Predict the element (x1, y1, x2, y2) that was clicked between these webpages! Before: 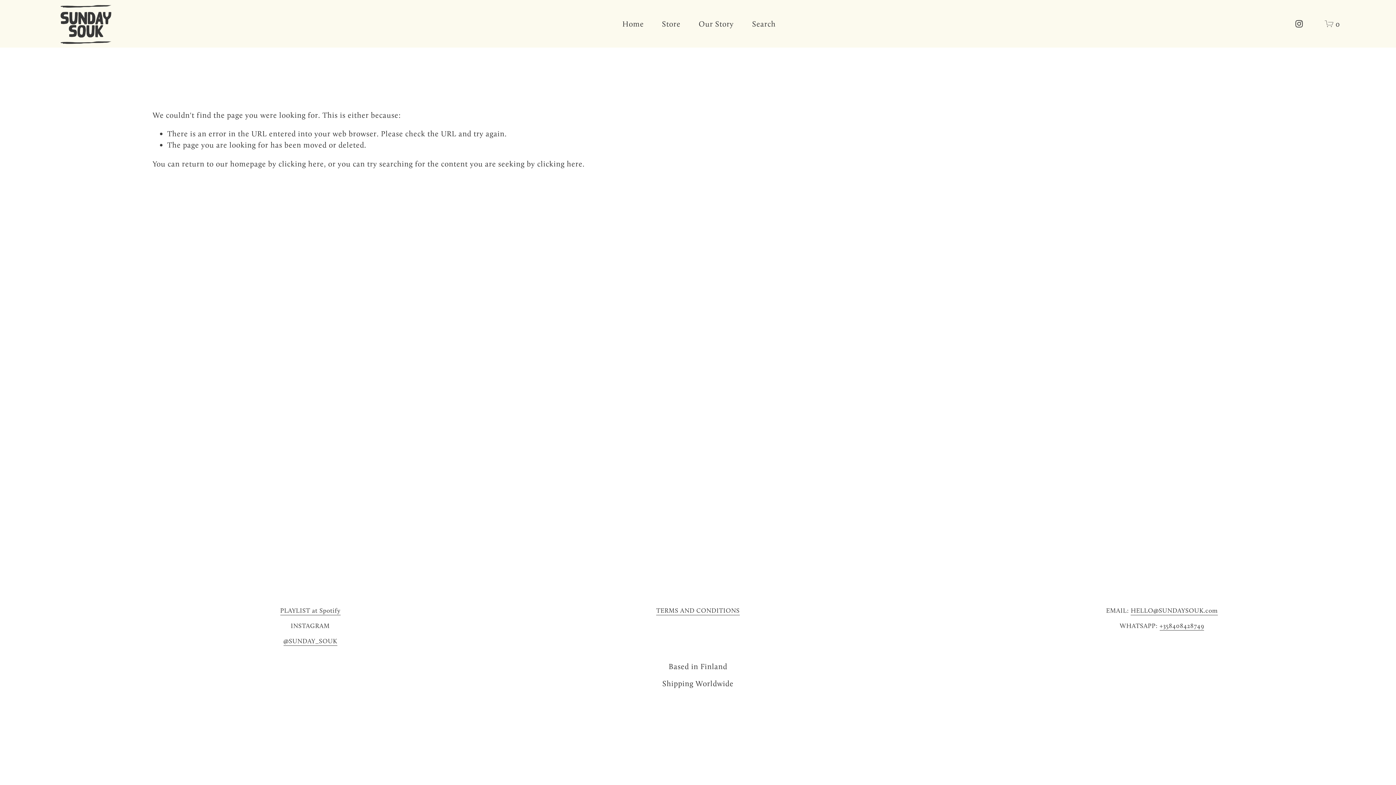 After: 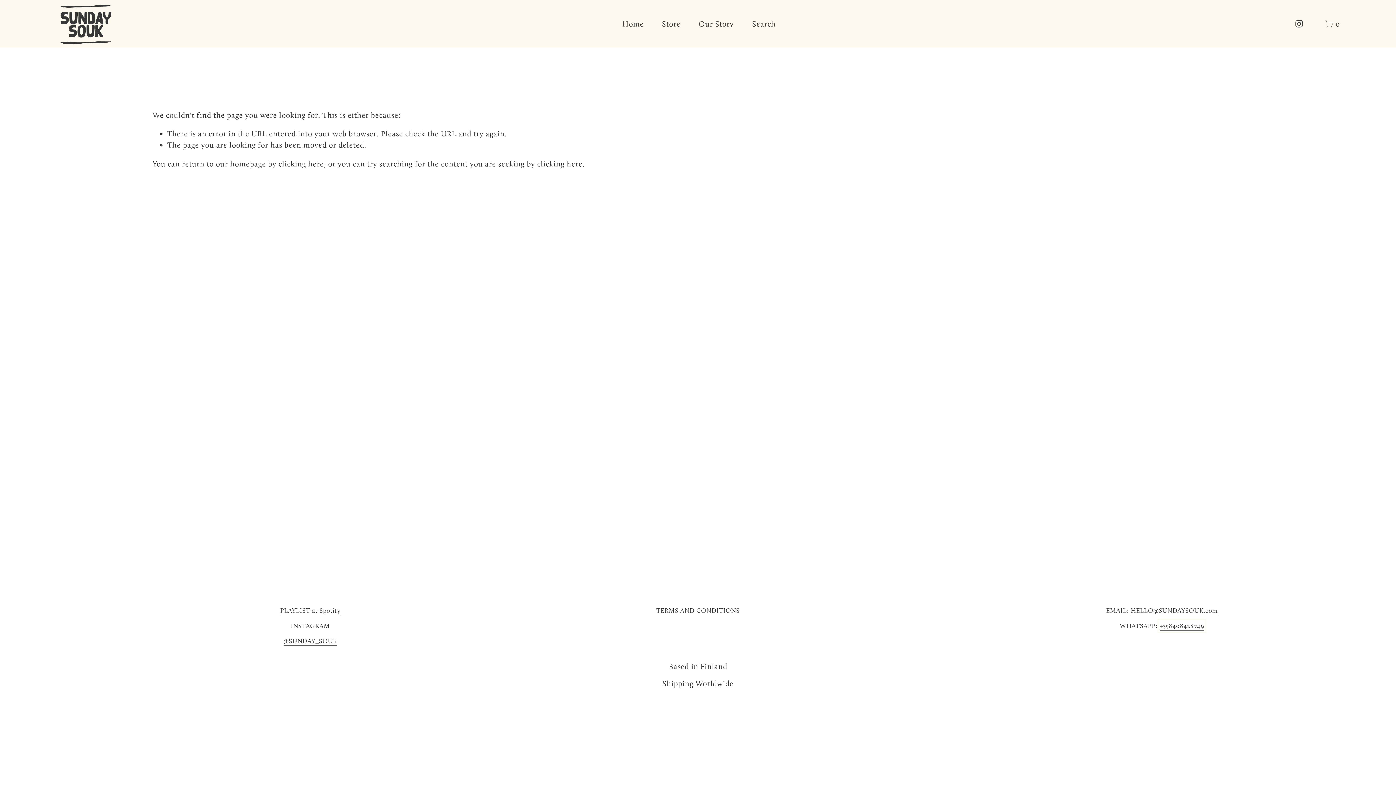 Action: label: +358408428749 bbox: (1159, 621, 1204, 630)